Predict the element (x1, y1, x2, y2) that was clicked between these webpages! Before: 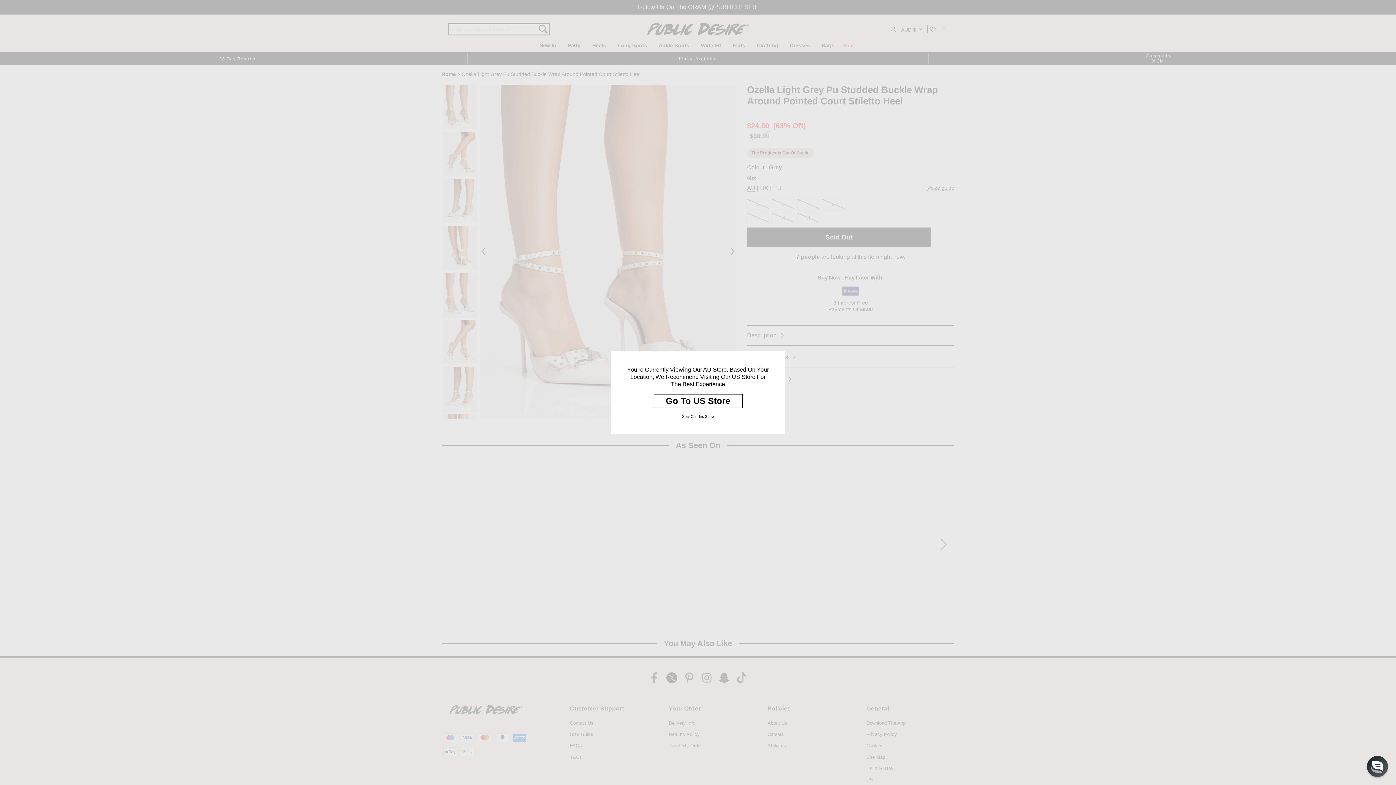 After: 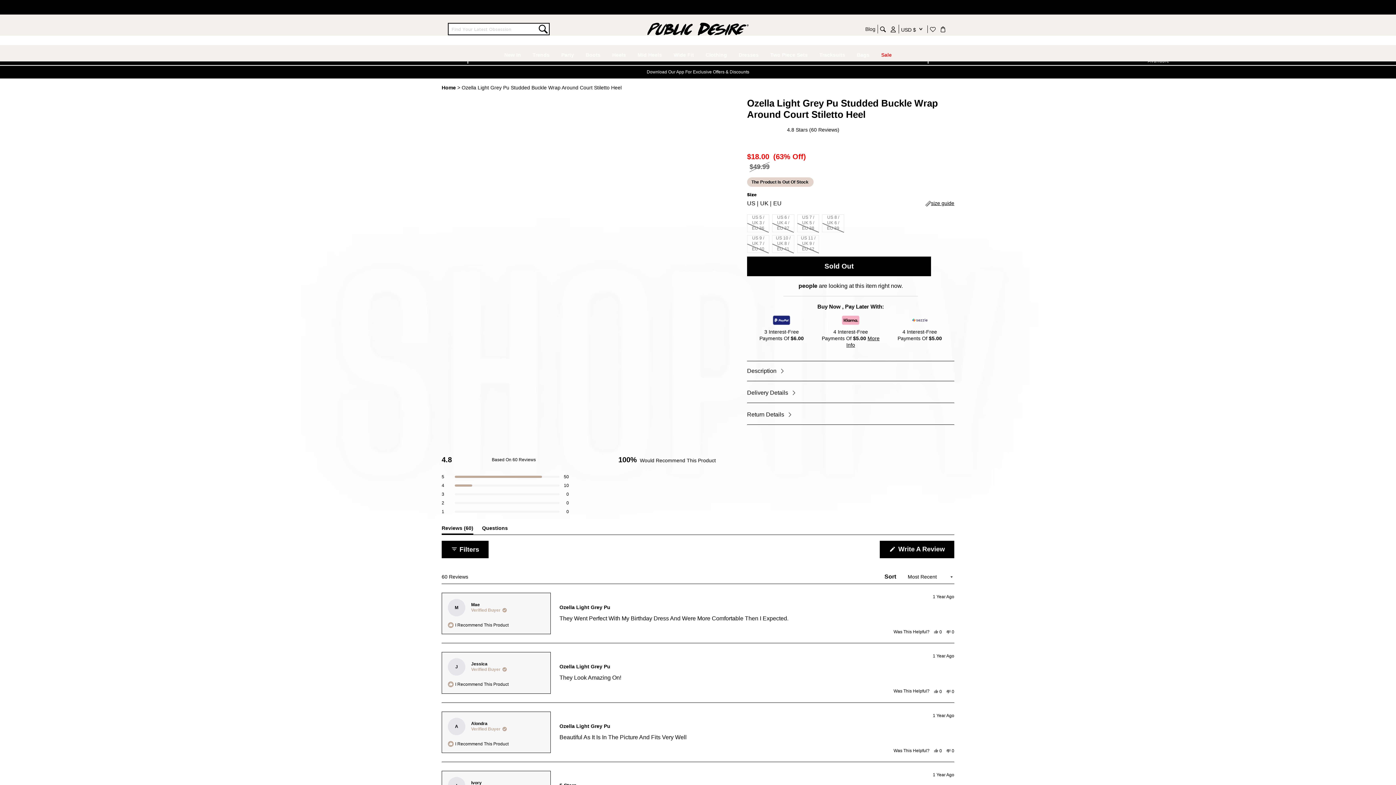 Action: label: Go To US Store bbox: (653, 394, 742, 408)